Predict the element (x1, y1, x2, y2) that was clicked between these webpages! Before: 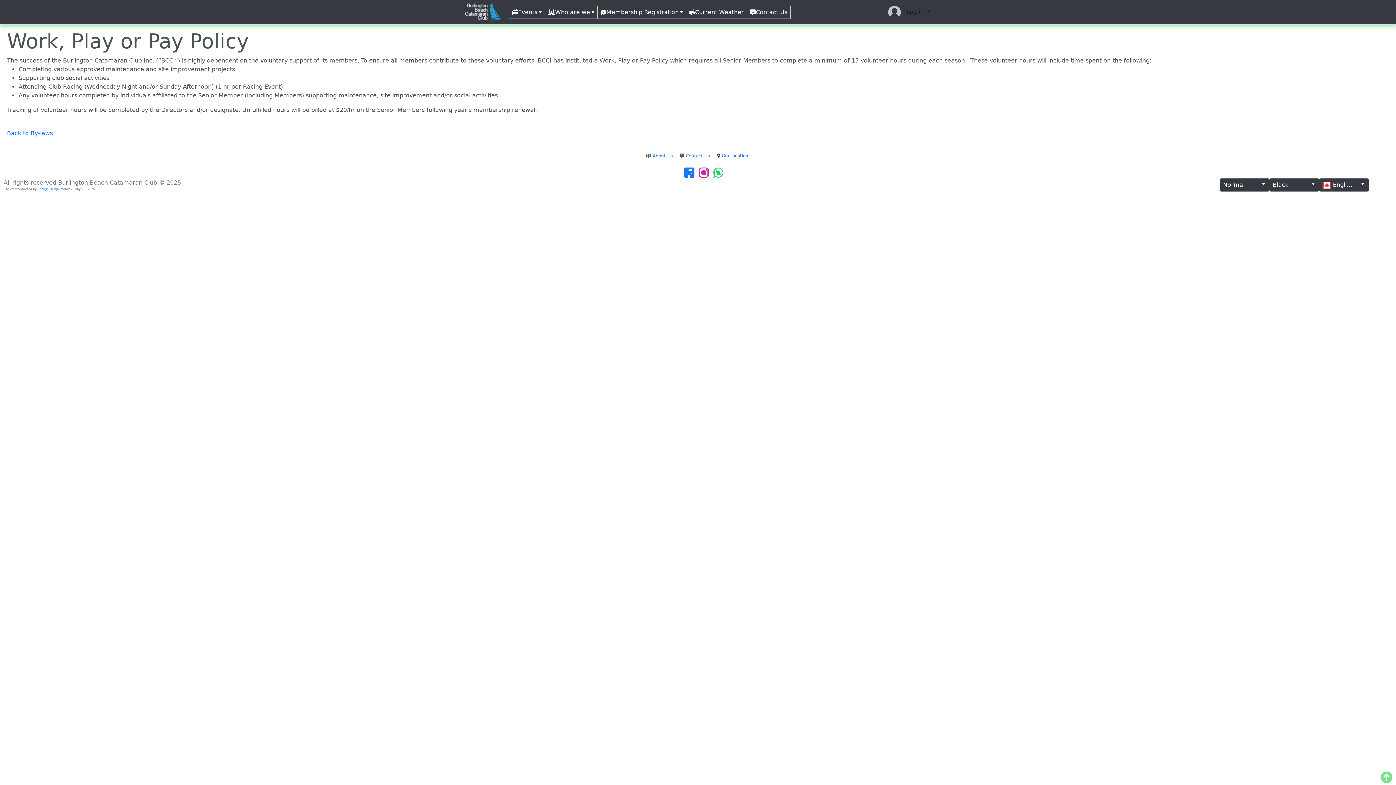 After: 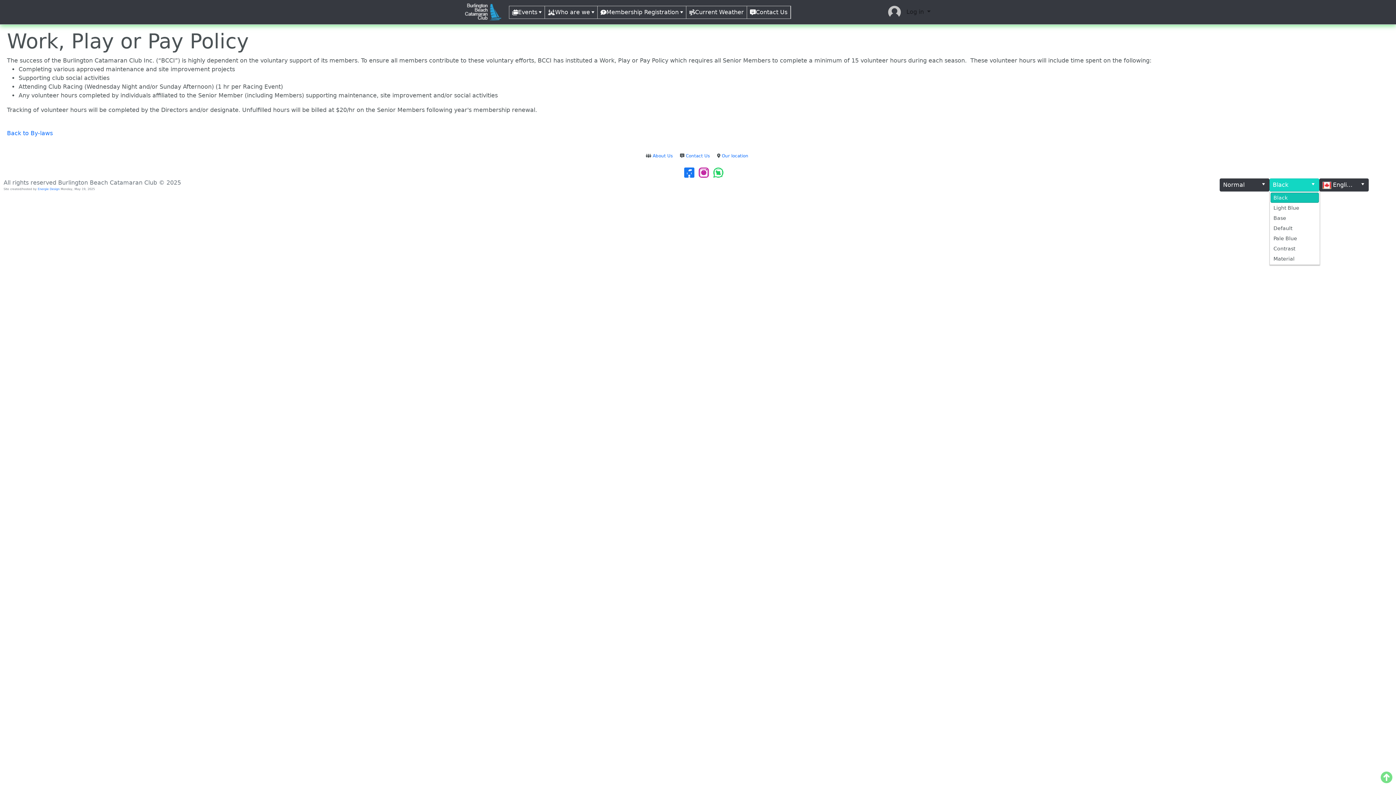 Action: label: select bbox: (1307, 178, 1319, 190)